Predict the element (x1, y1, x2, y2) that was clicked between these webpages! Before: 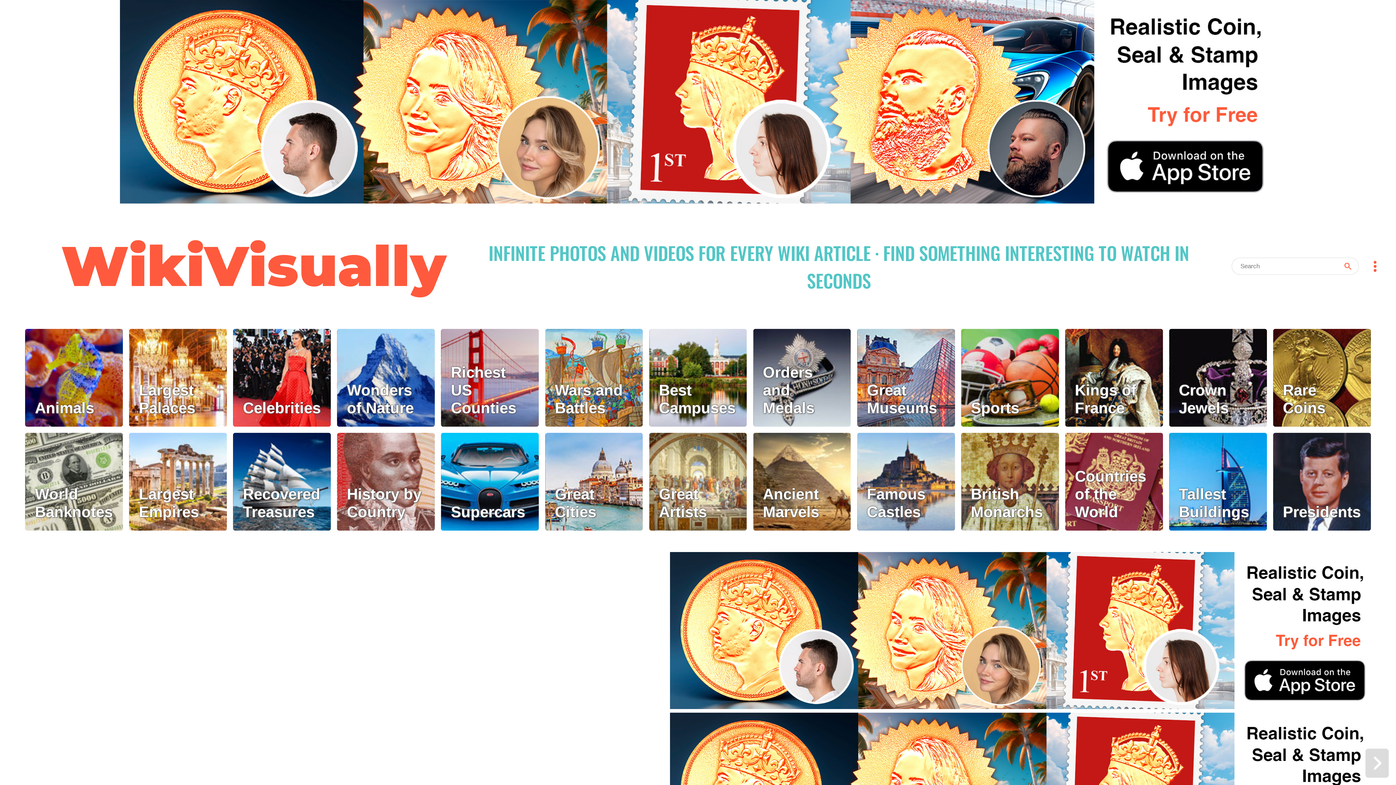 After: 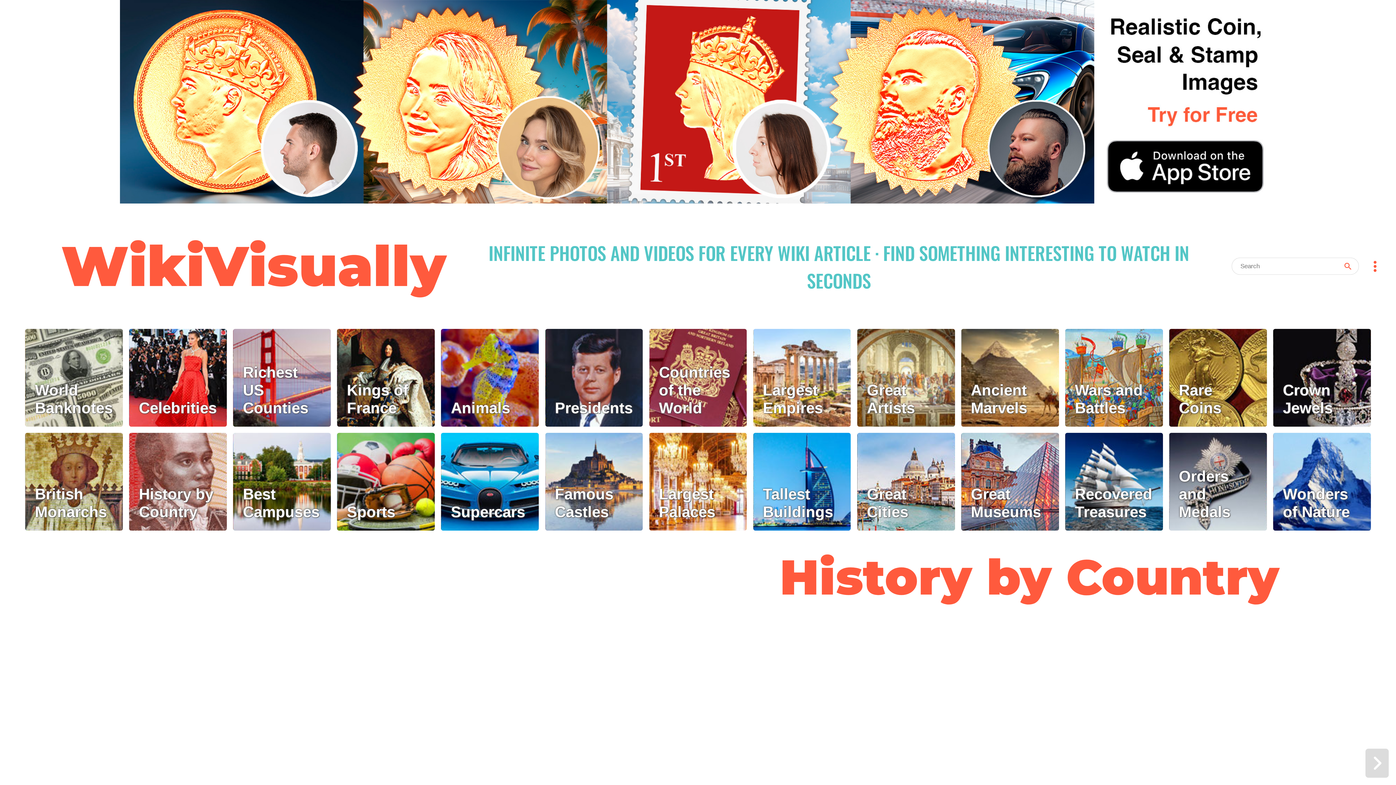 Action: bbox: (337, 433, 434, 530) label: History by Country